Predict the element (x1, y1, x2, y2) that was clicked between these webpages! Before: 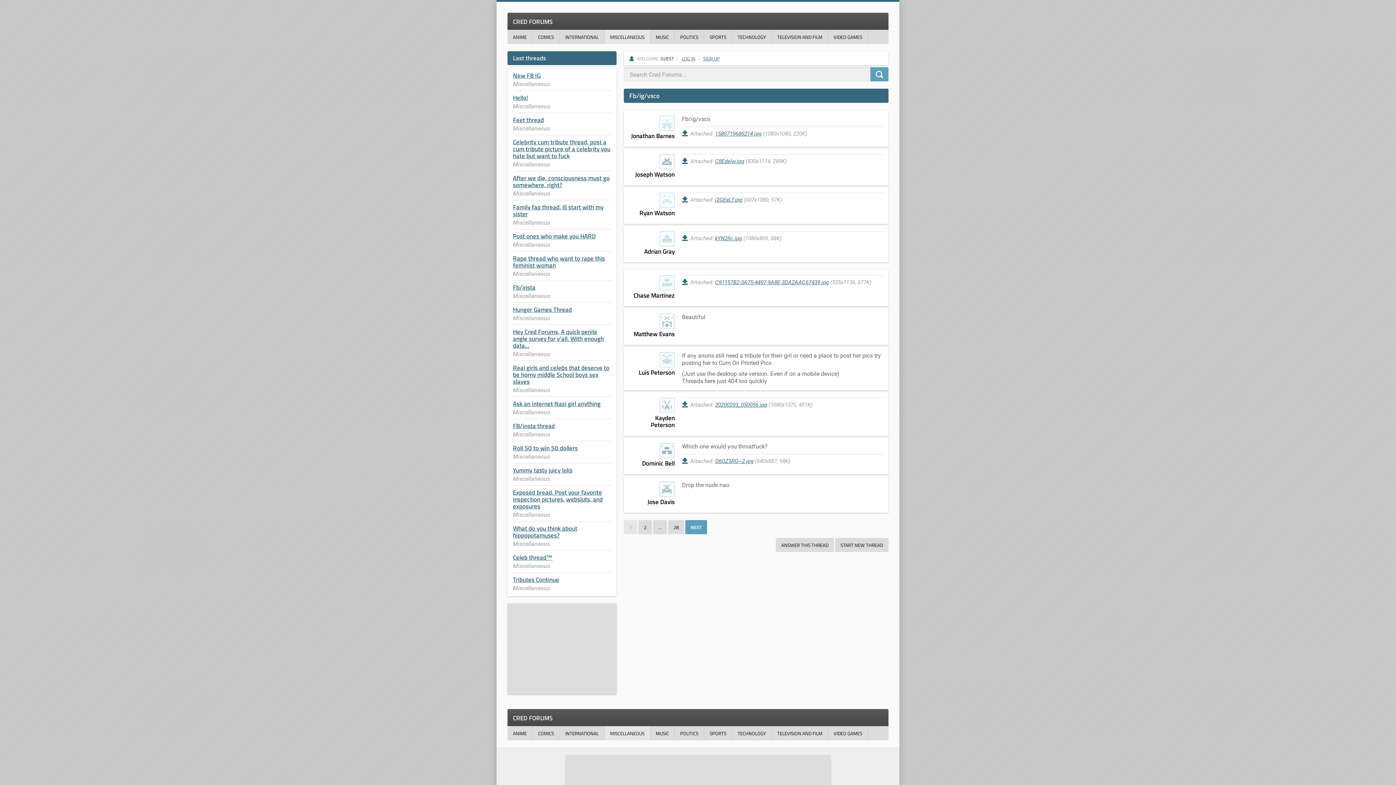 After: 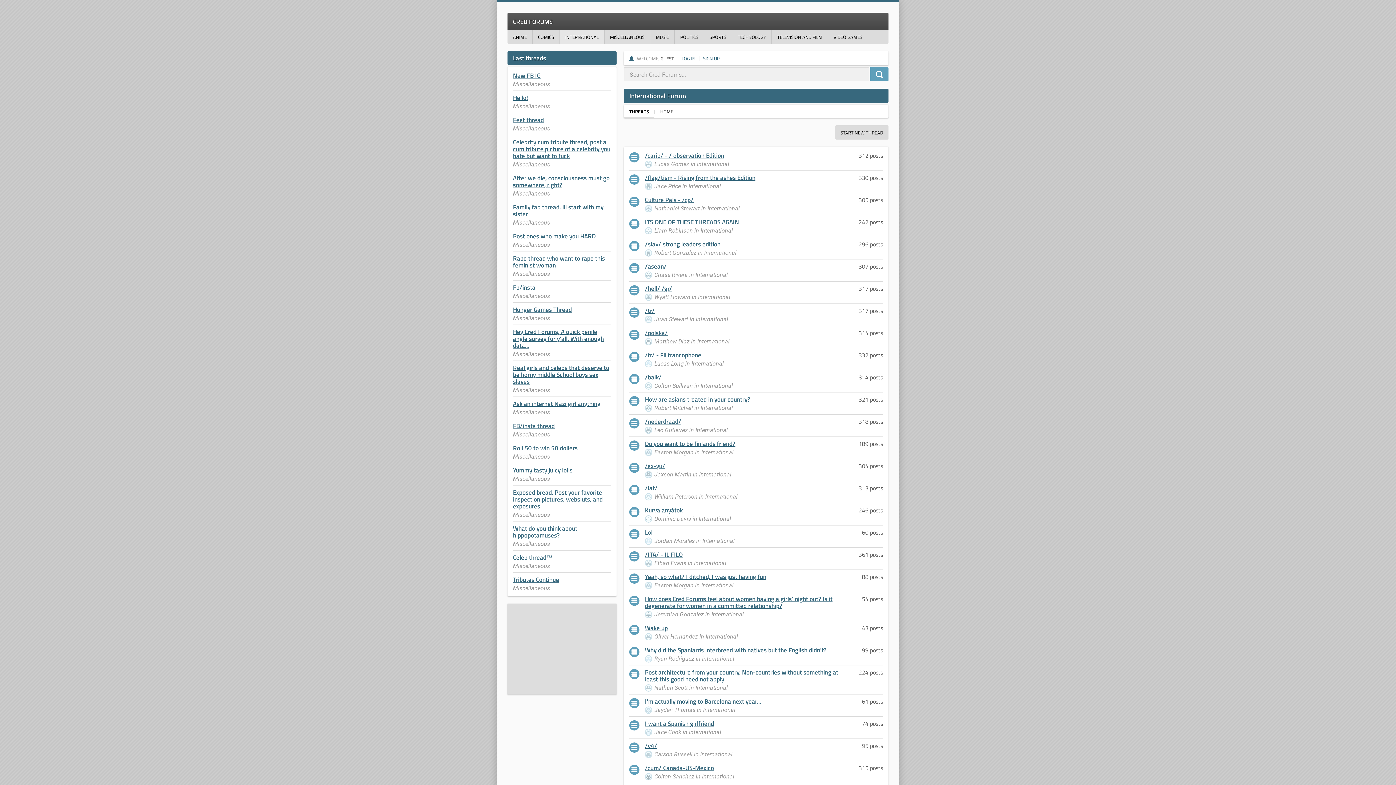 Action: bbox: (560, 29, 604, 44) label: INTERNATIONAL